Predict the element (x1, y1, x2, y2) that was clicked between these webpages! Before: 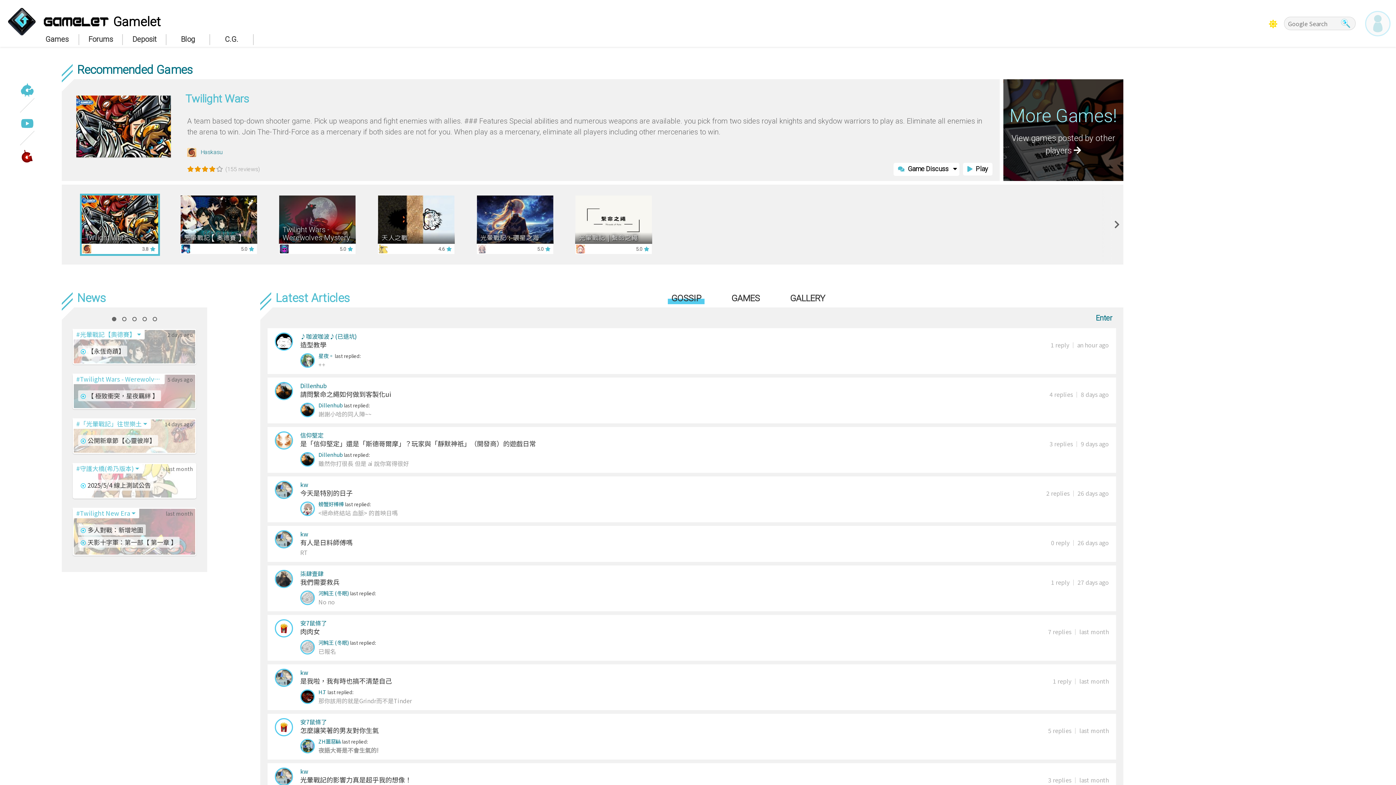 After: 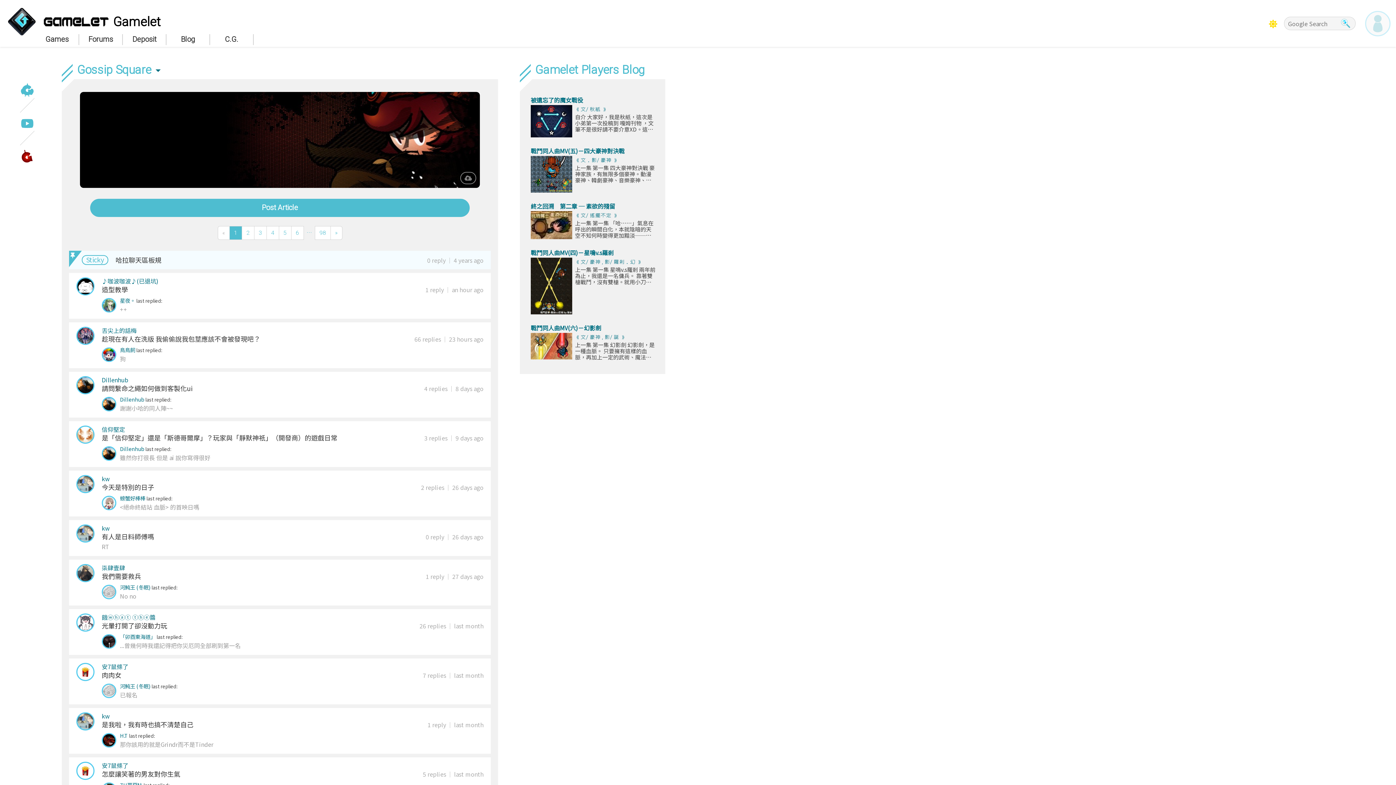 Action: label: Enter bbox: (1096, 313, 1112, 324)